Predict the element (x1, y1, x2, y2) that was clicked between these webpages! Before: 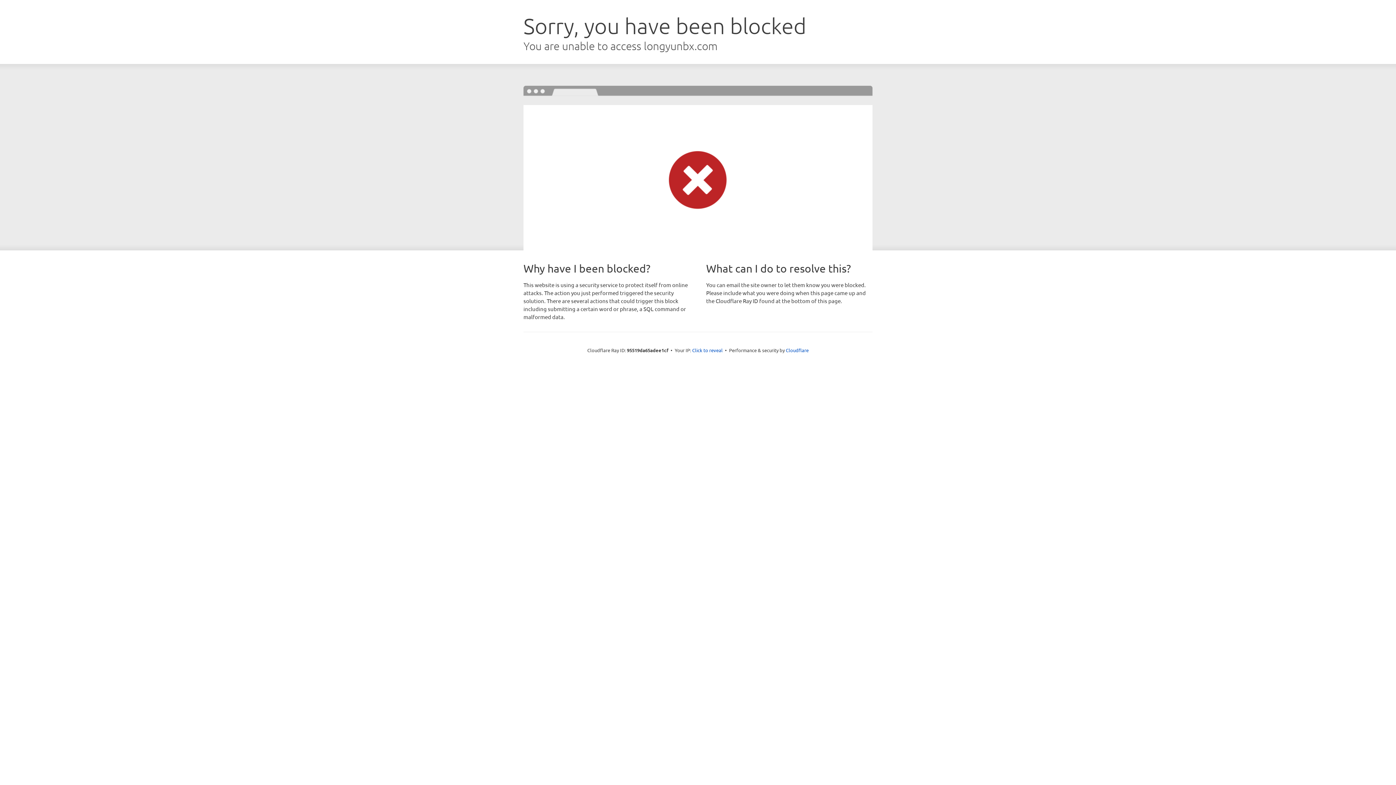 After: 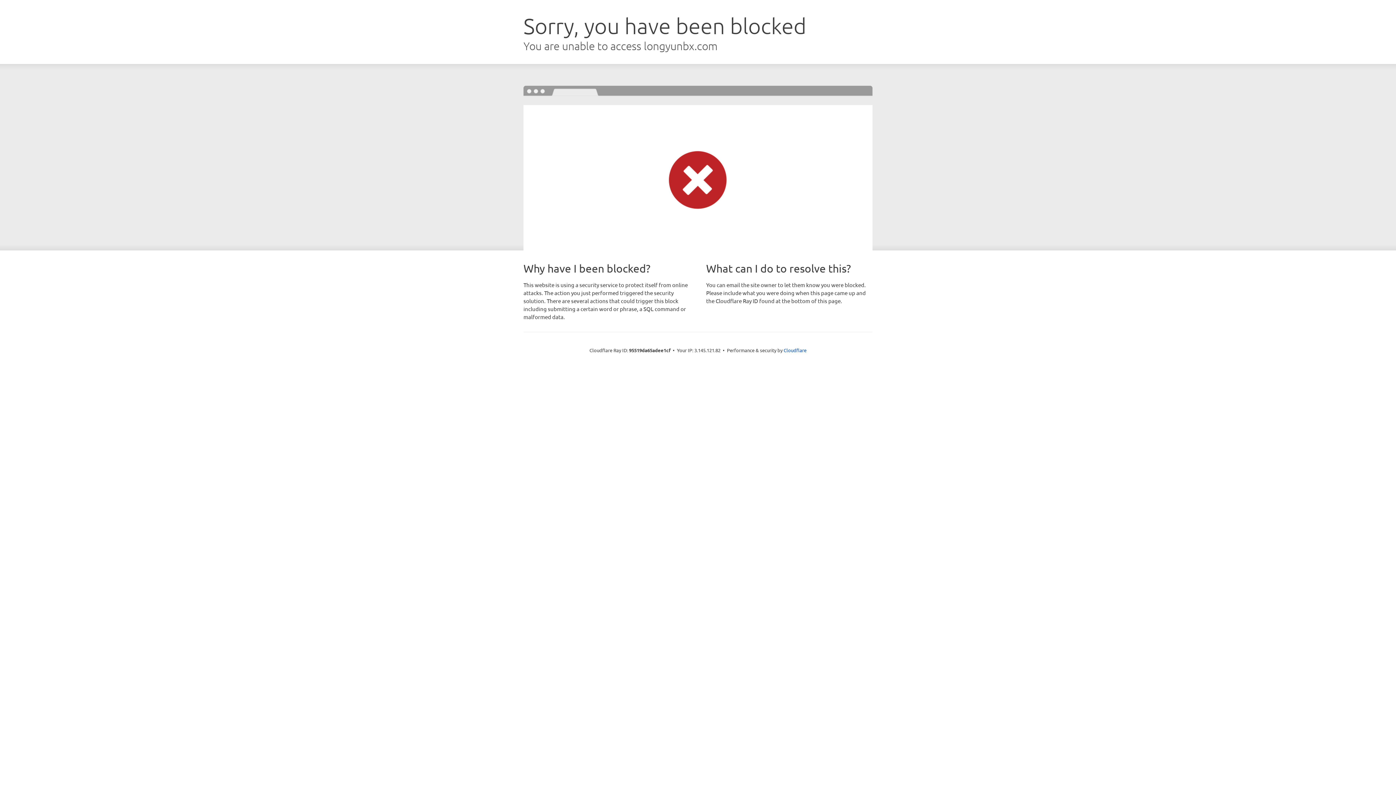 Action: bbox: (692, 346, 722, 353) label: Click to reveal